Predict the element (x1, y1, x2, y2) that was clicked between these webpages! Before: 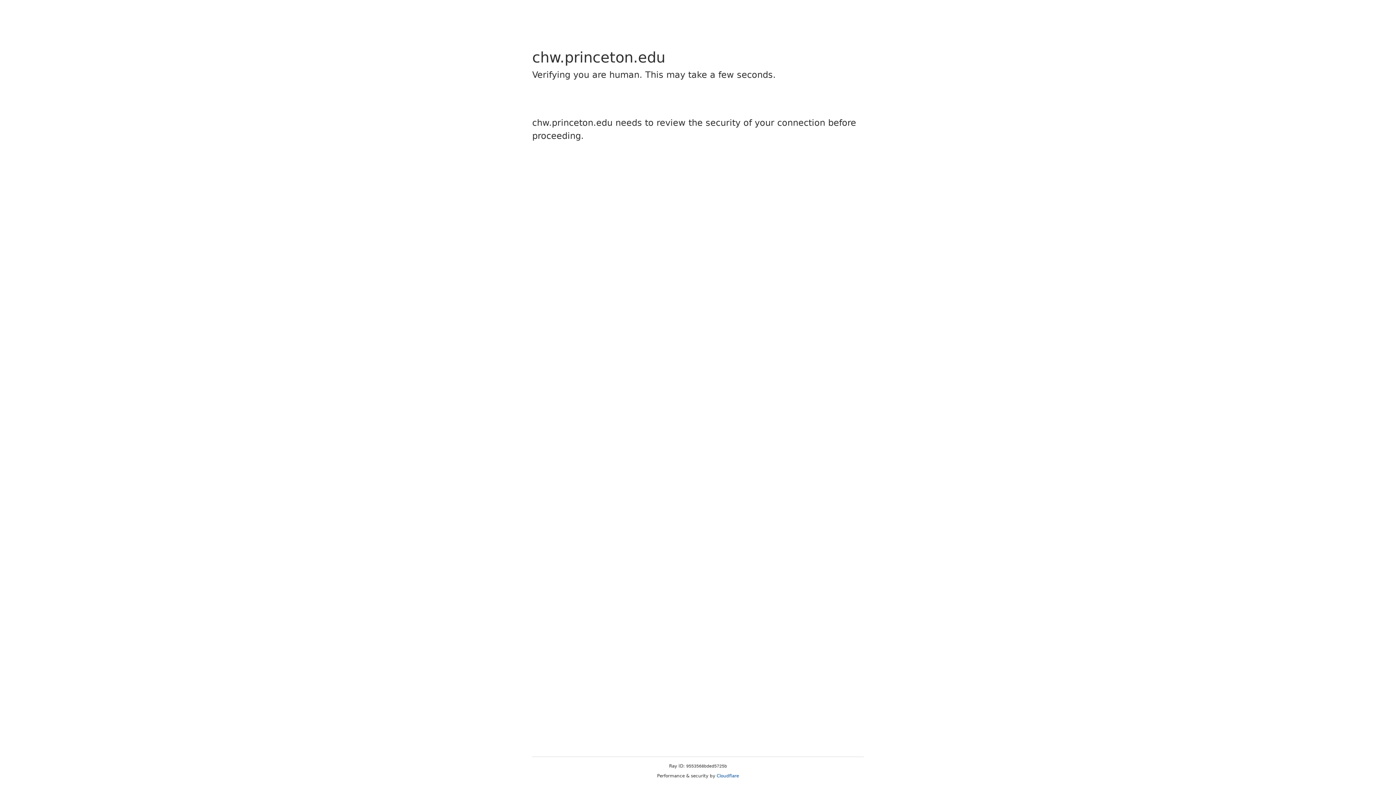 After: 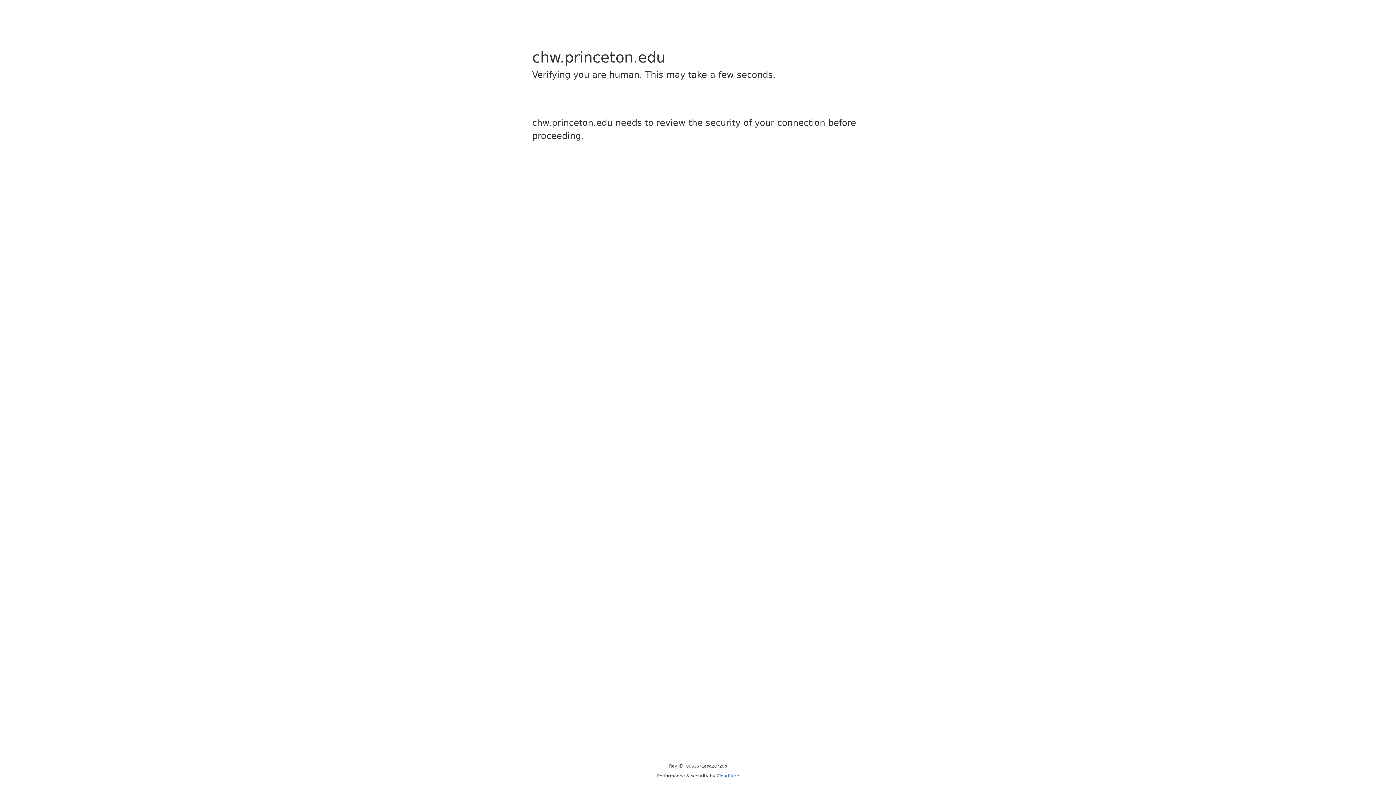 Action: bbox: (716, 773, 739, 778) label: Cloudflare